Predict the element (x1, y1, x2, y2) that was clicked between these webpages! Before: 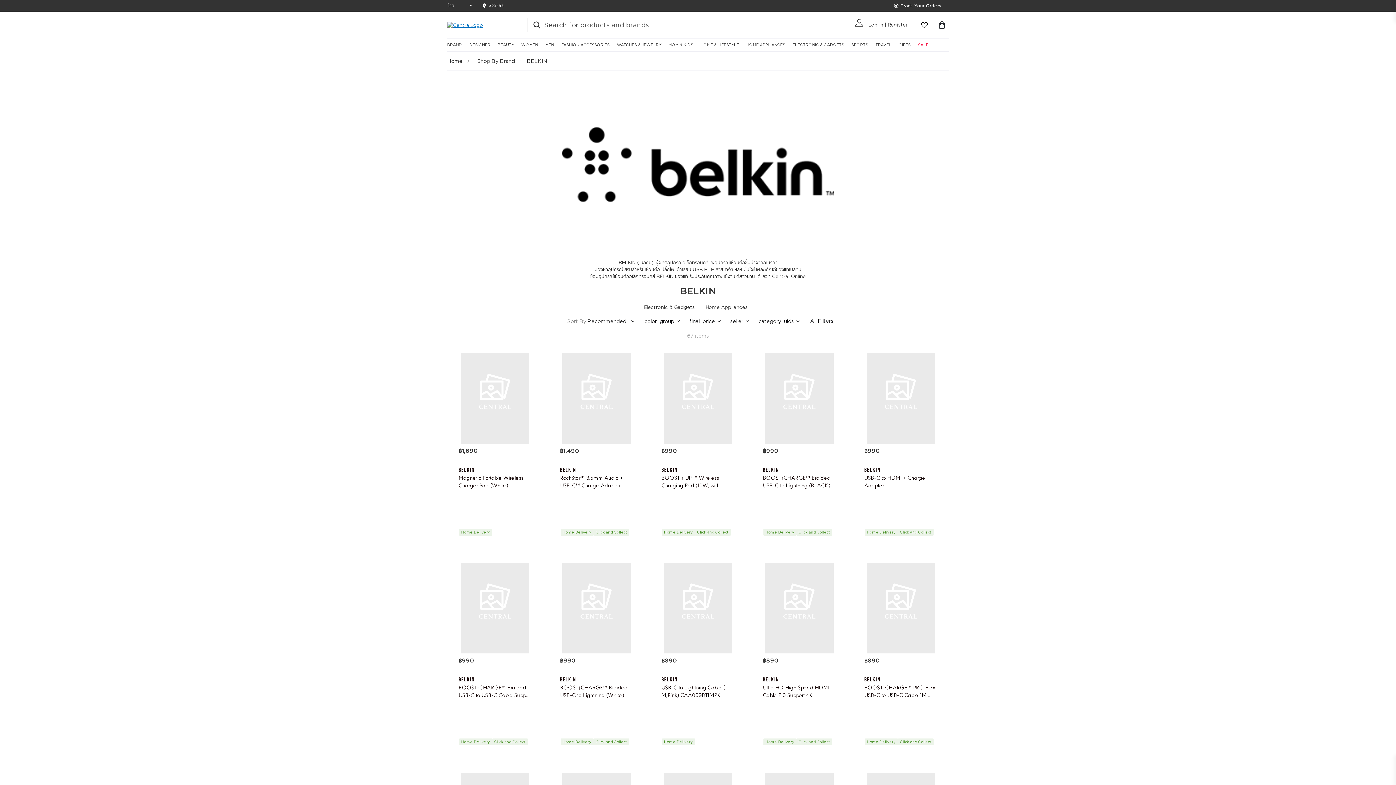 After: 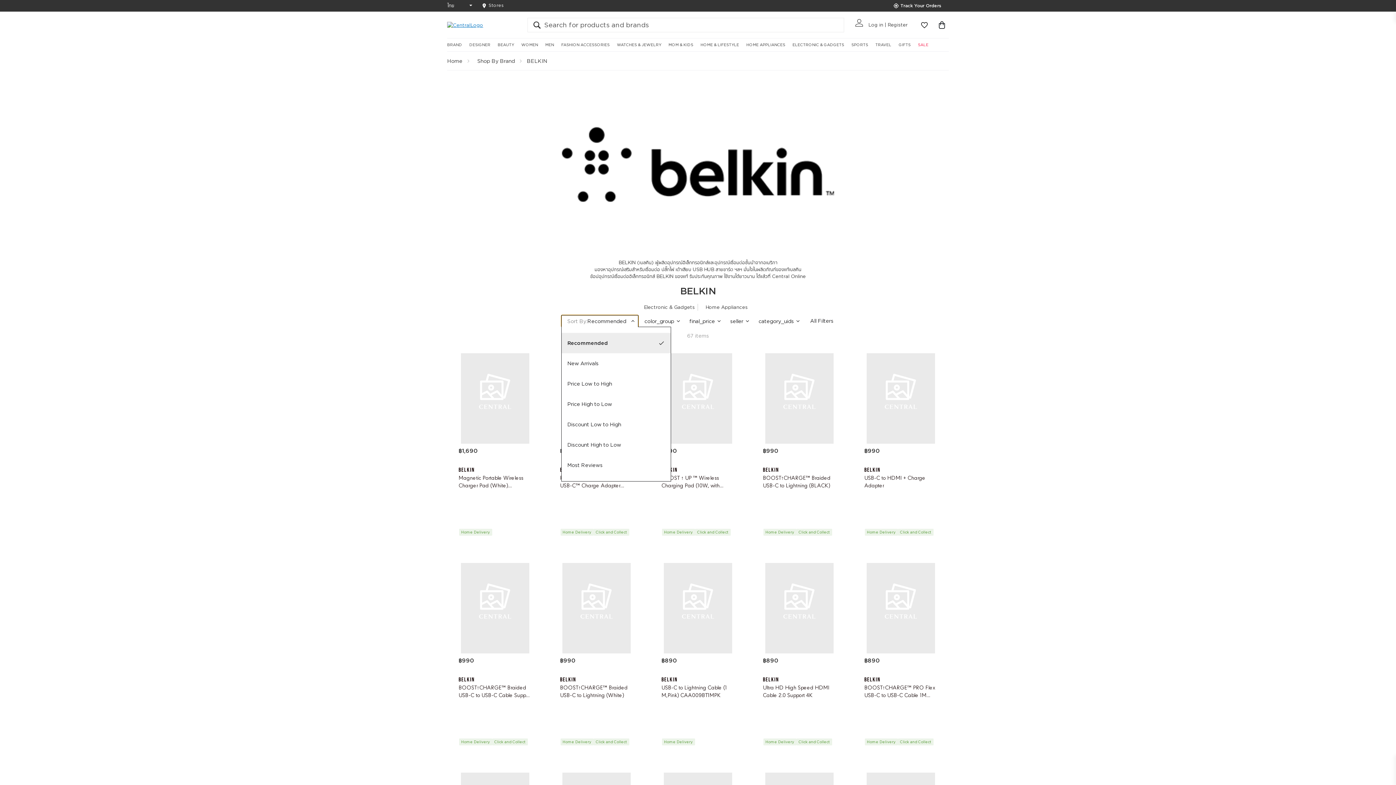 Action: label: Sort By bbox: (561, 315, 638, 326)